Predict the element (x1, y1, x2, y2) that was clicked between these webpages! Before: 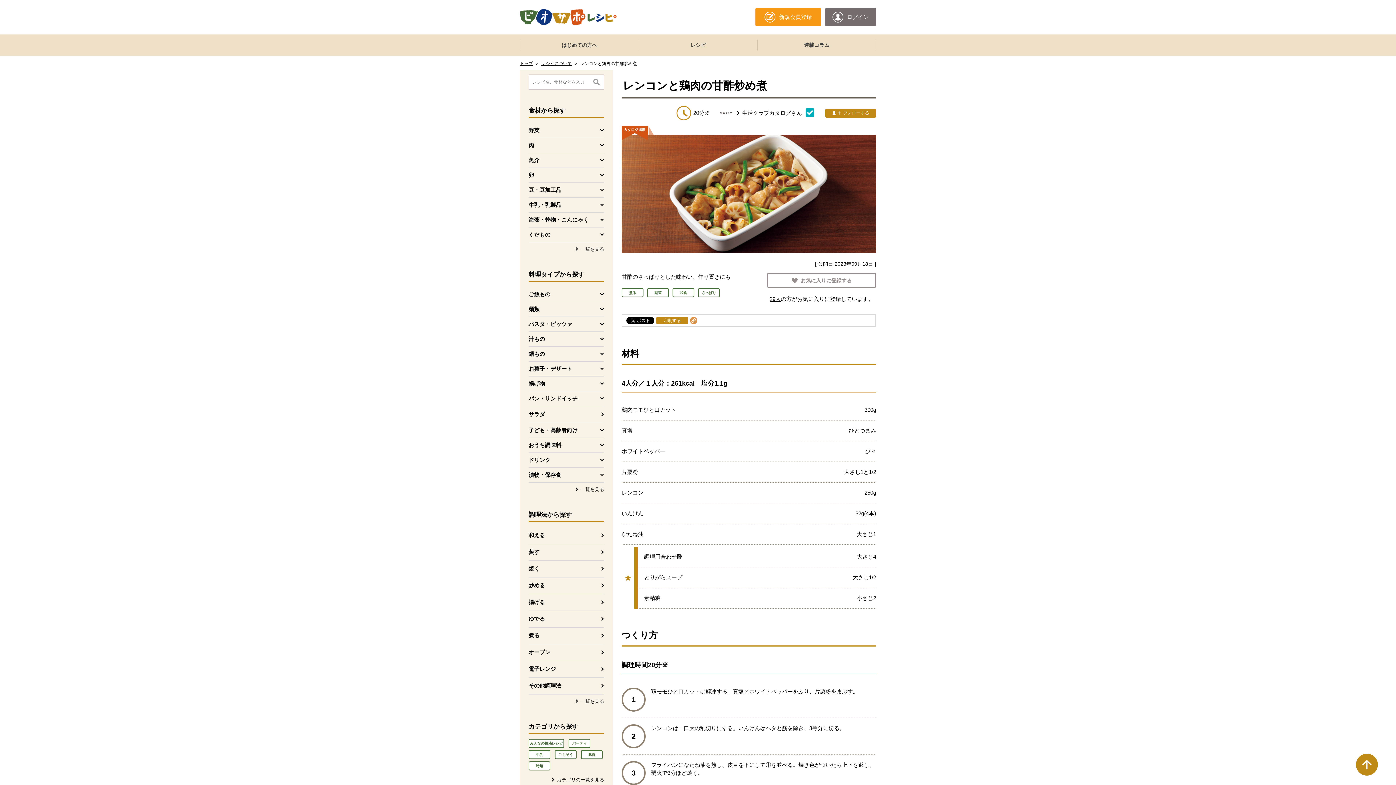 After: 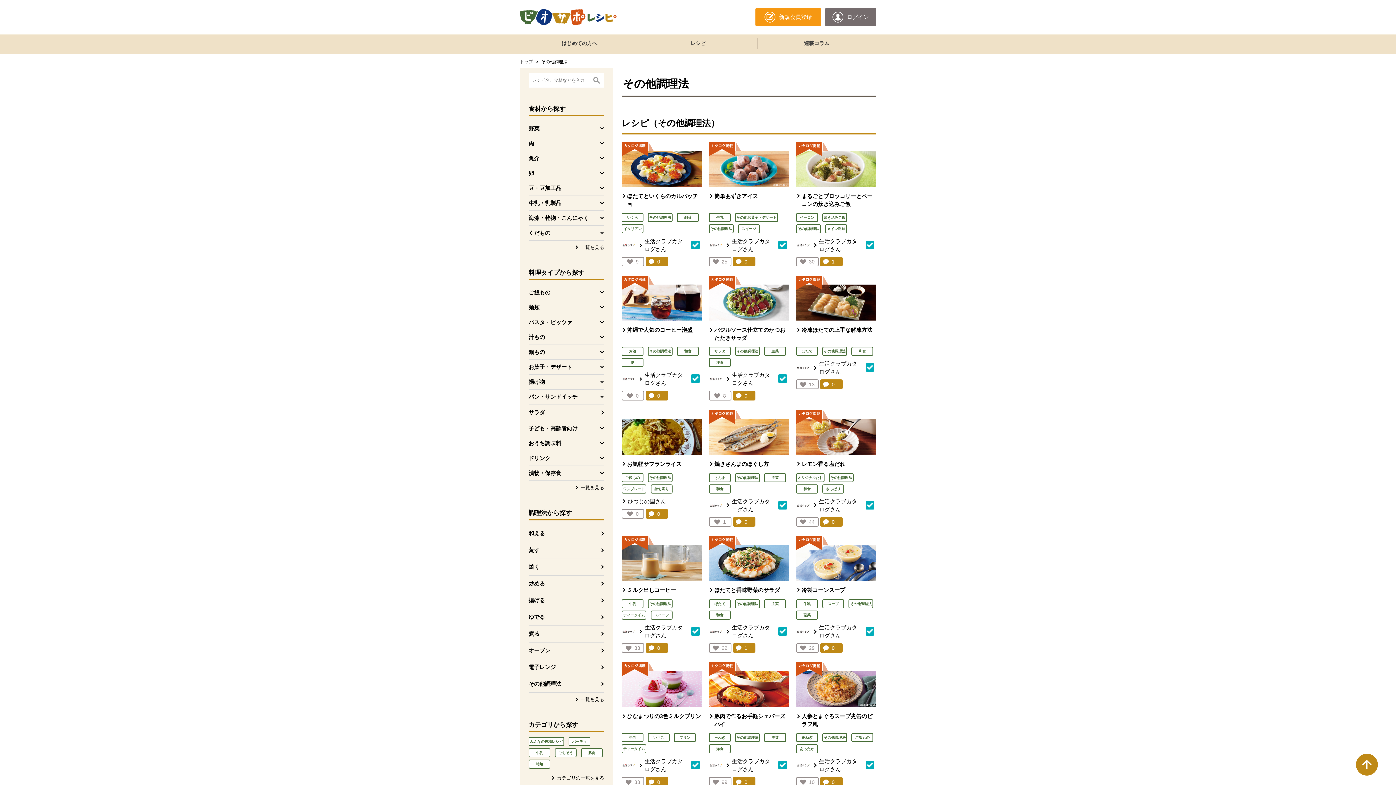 Action: label: その他調理法 bbox: (520, 677, 613, 694)